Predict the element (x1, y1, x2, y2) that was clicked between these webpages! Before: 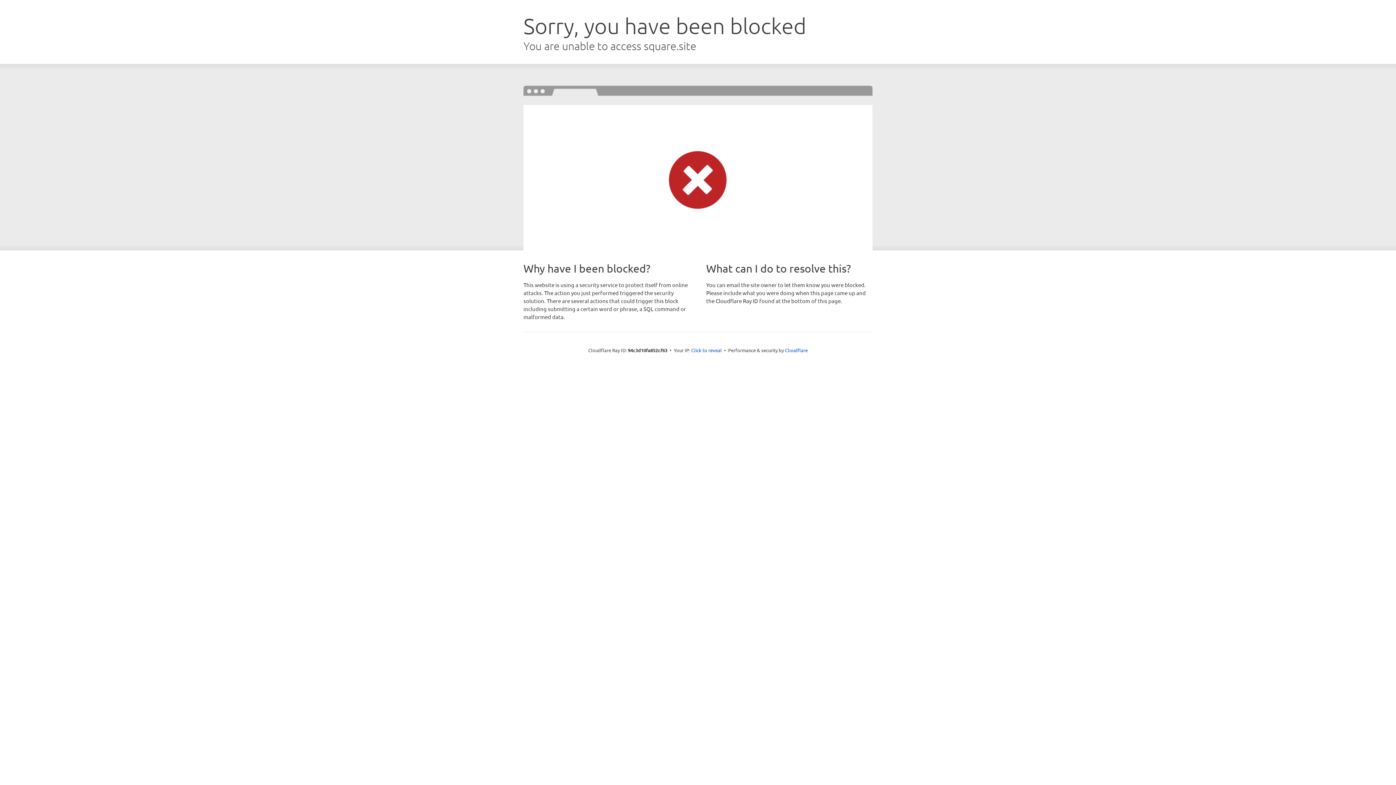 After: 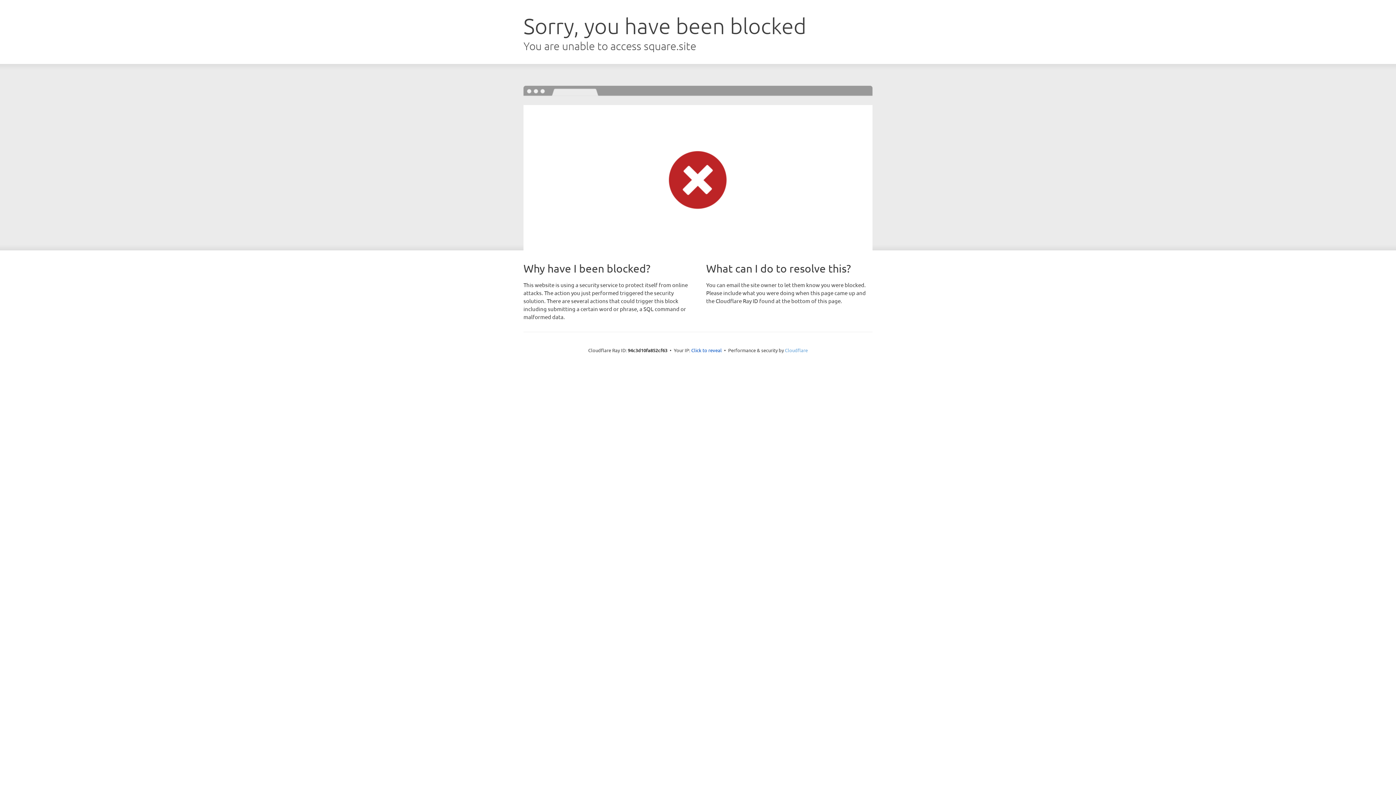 Action: bbox: (785, 347, 808, 353) label: Cloudflare